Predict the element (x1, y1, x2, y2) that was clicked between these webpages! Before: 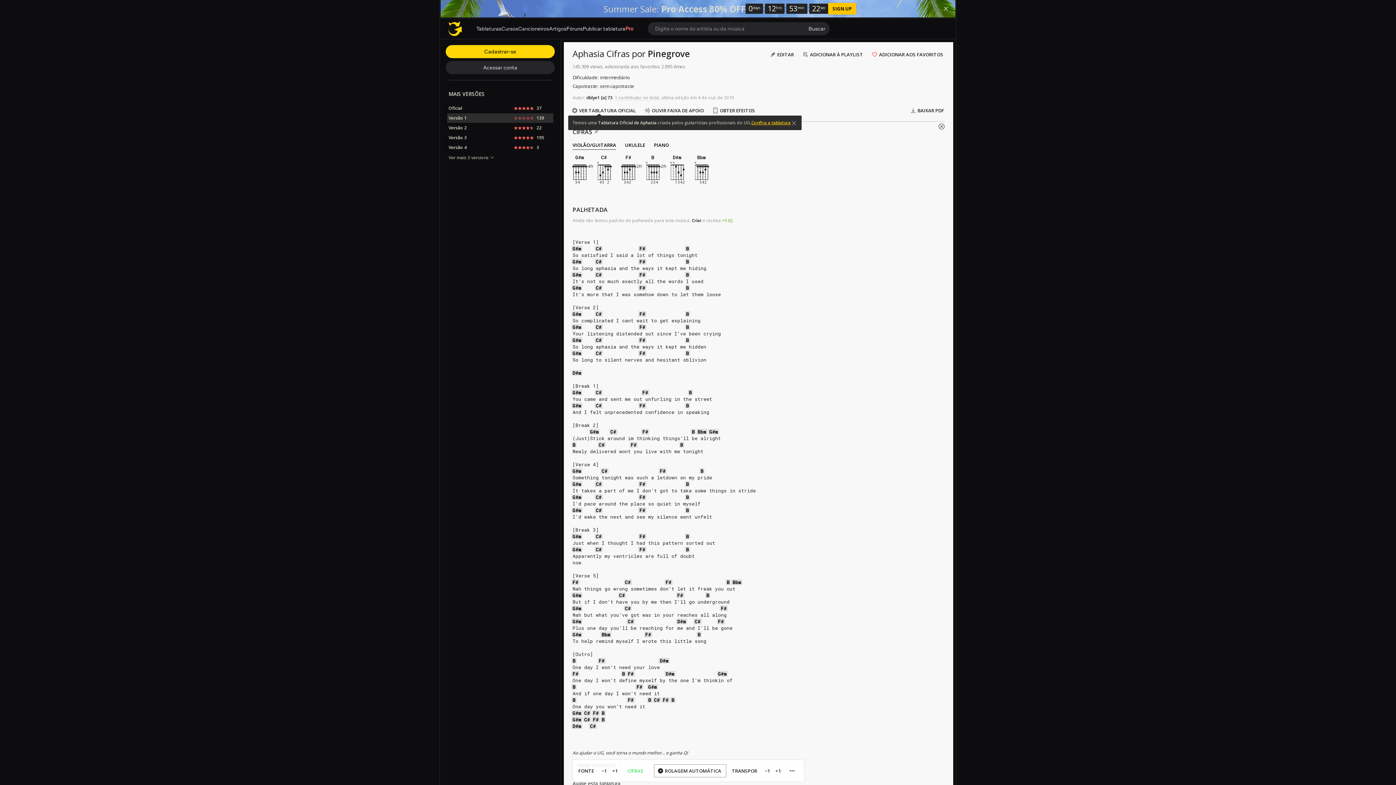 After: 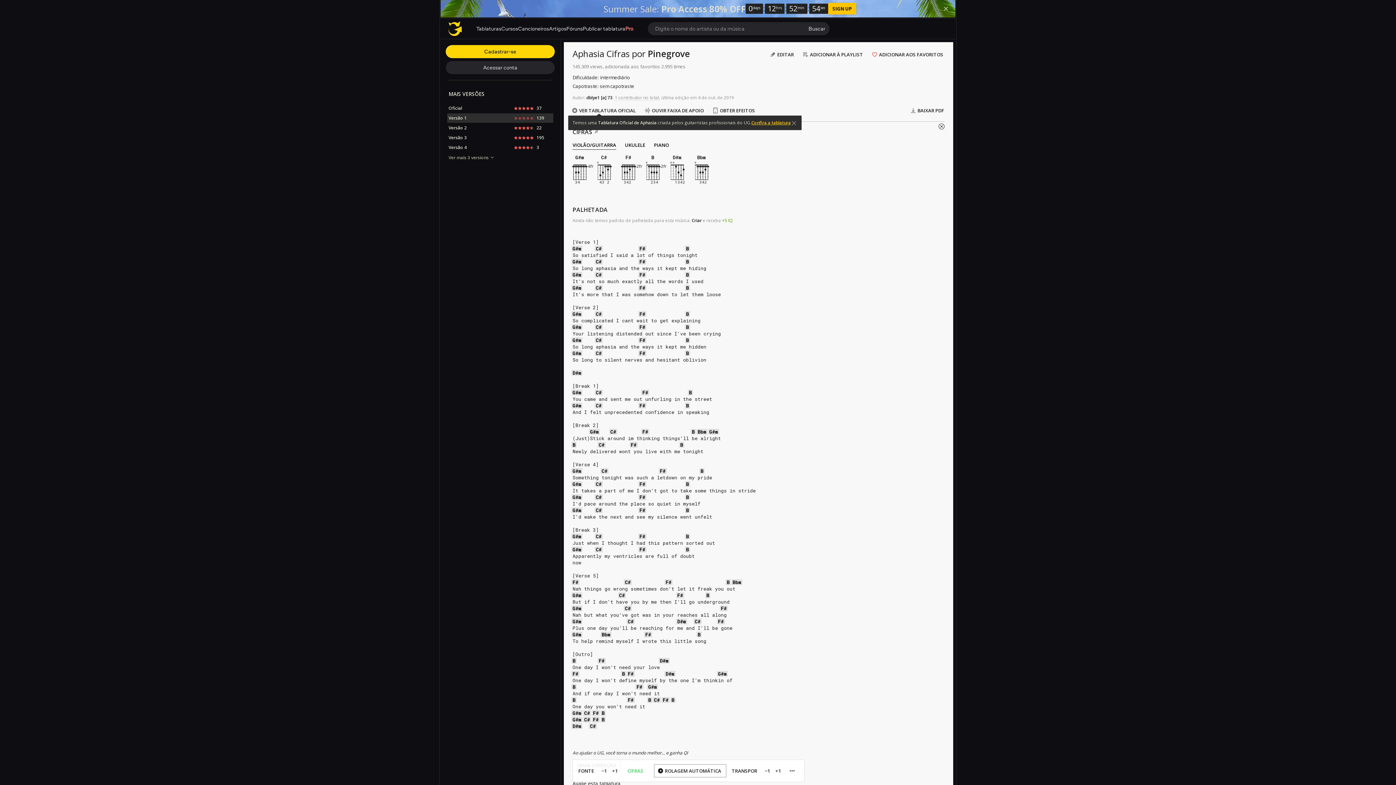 Action: bbox: (568, 139, 620, 150) label: VIOLÃO/GUITARRA